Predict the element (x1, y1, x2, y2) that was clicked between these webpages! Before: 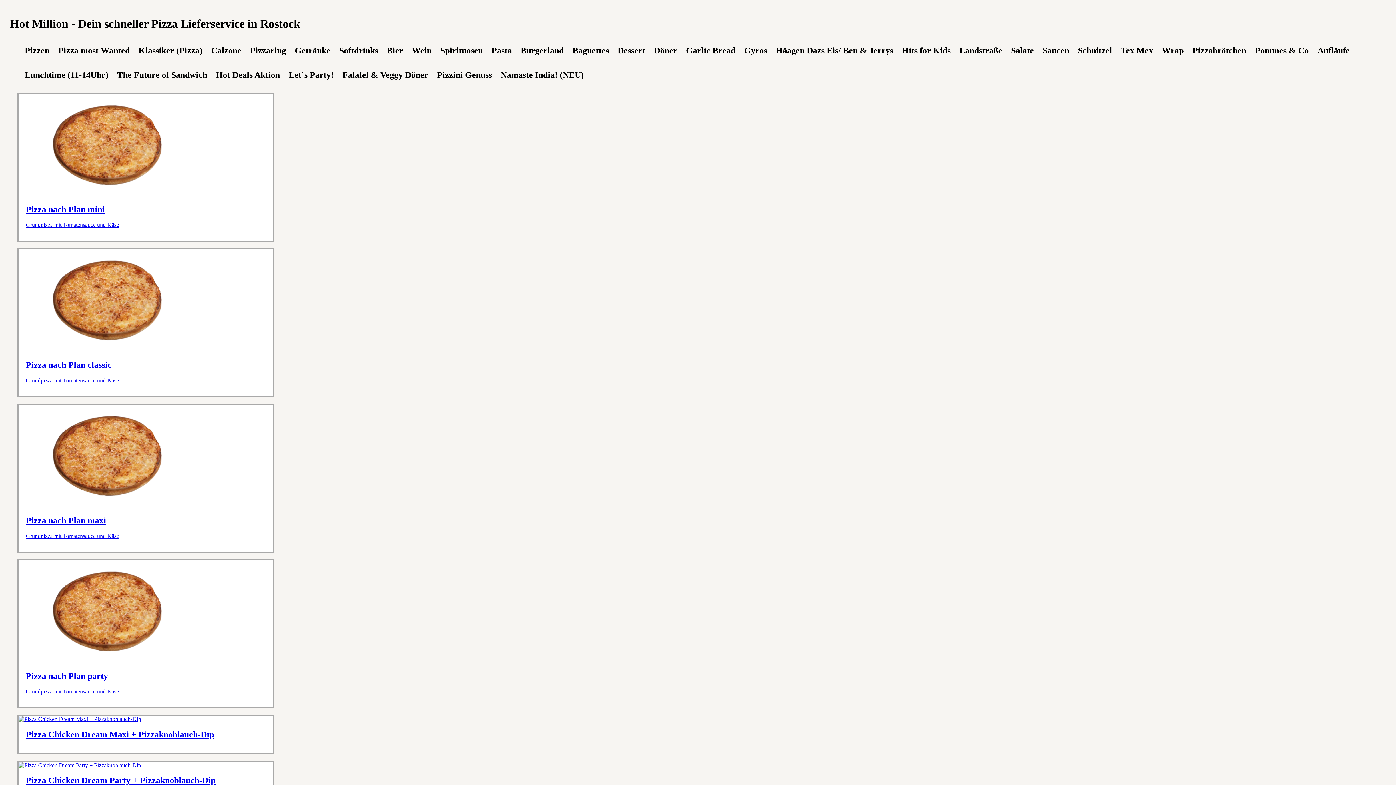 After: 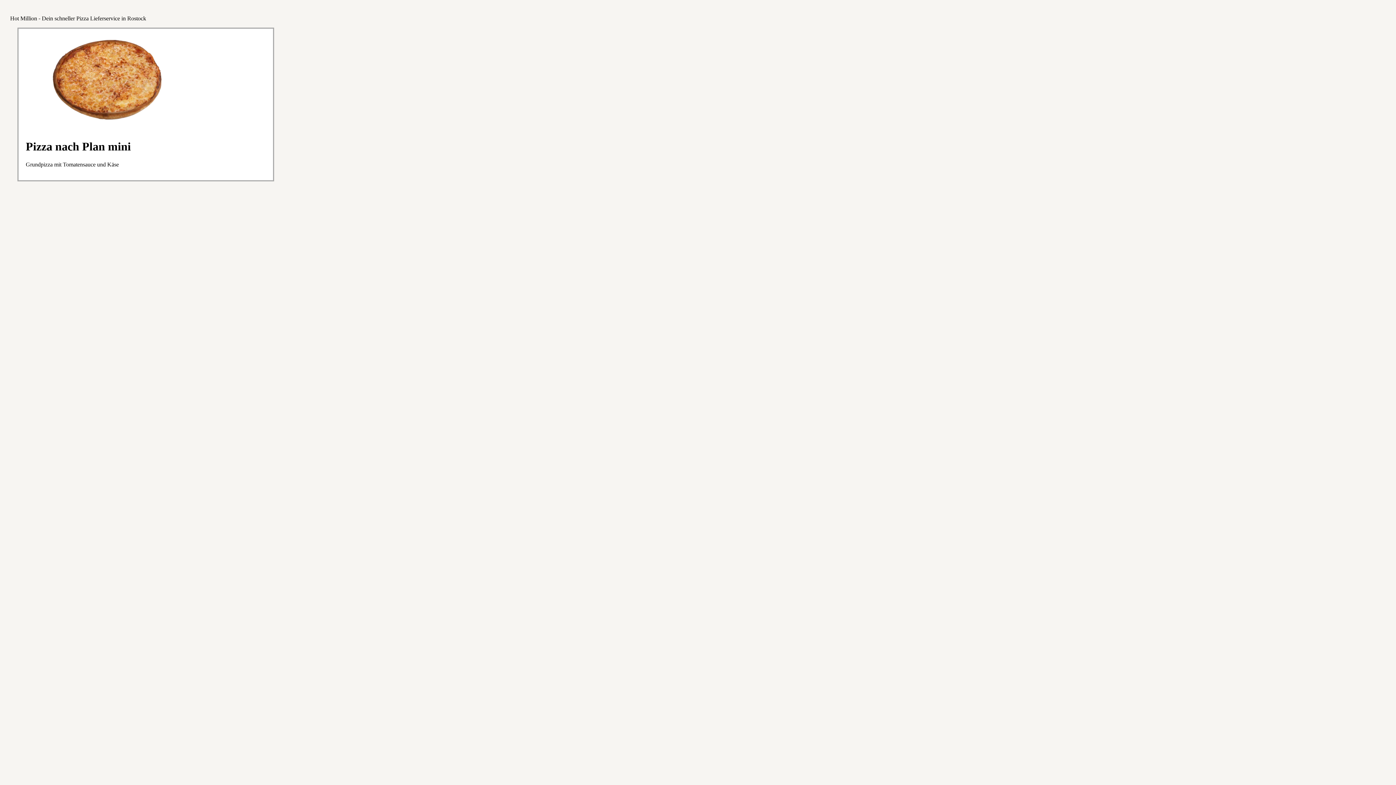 Action: label: Pizza nach Plan mini

Grundpizza mit Tomatensauce und Käse


 bbox: (17, 92, 1393, 241)